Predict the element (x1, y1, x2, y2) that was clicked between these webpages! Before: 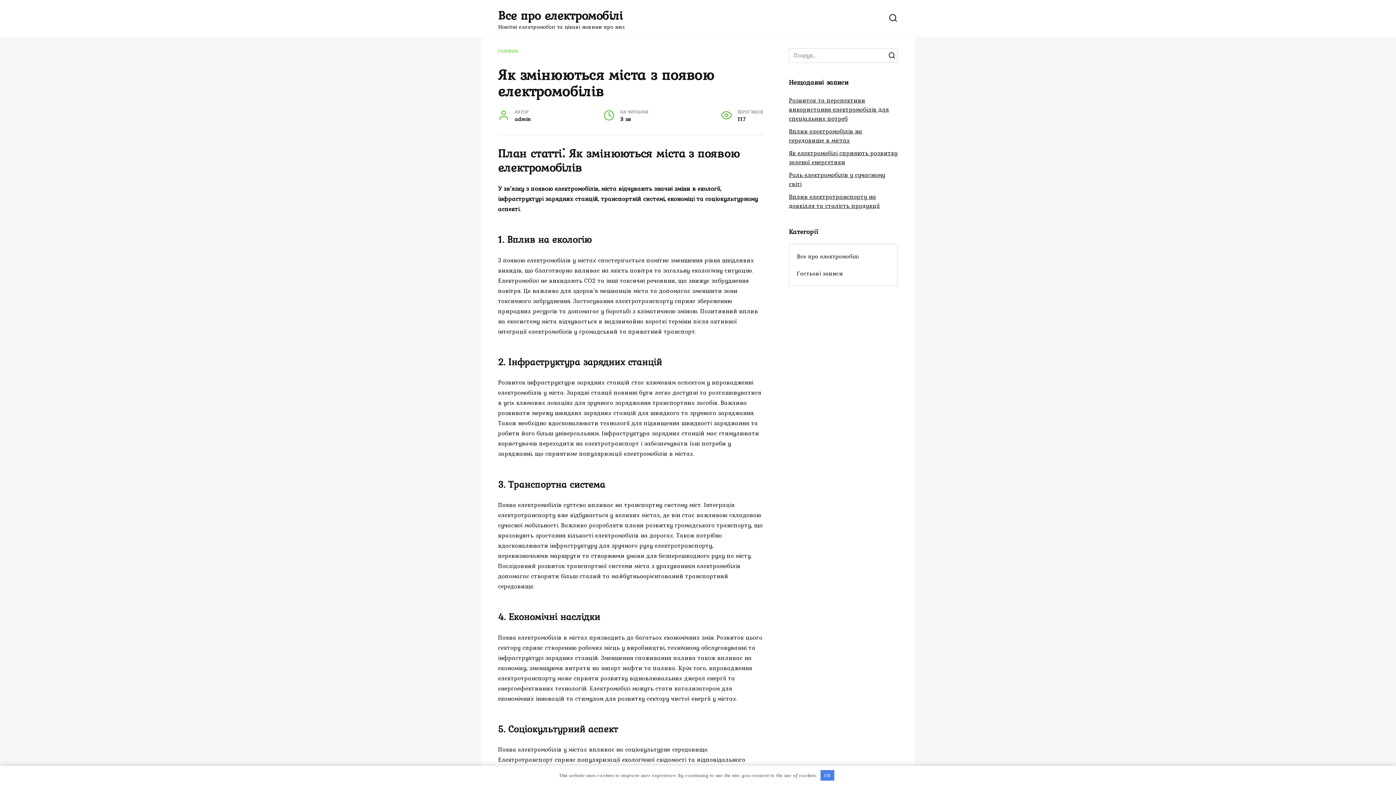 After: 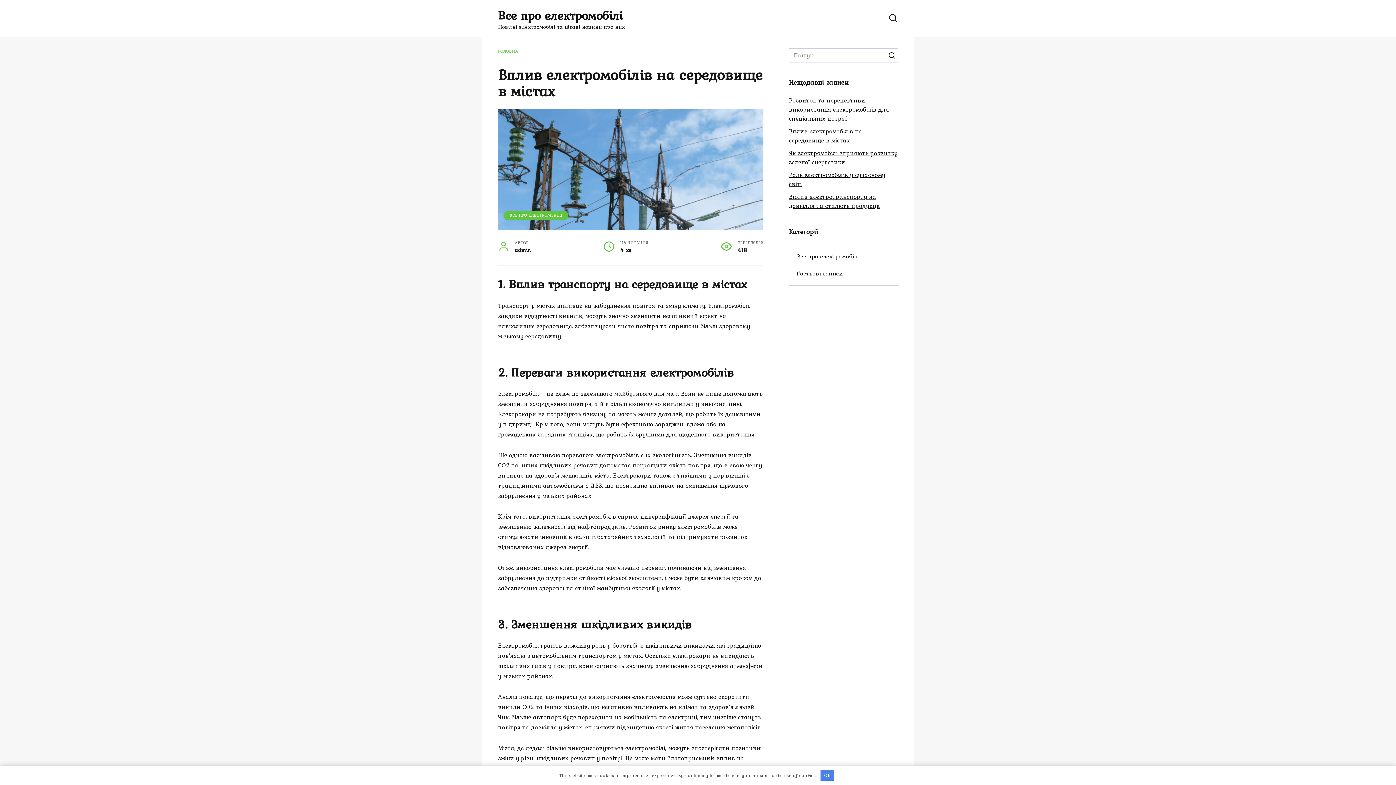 Action: bbox: (789, 126, 862, 145) label: Вплив електромобілів на середовище в містах